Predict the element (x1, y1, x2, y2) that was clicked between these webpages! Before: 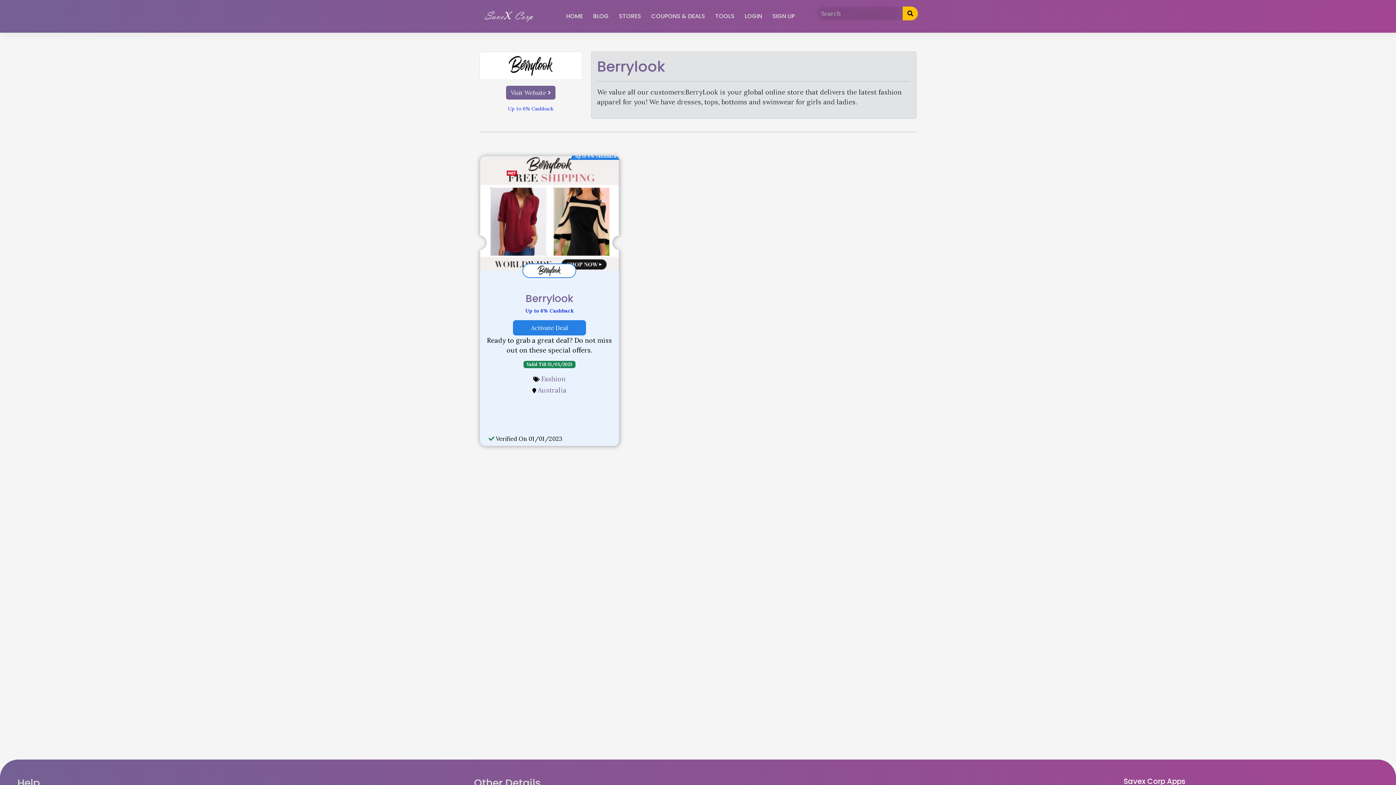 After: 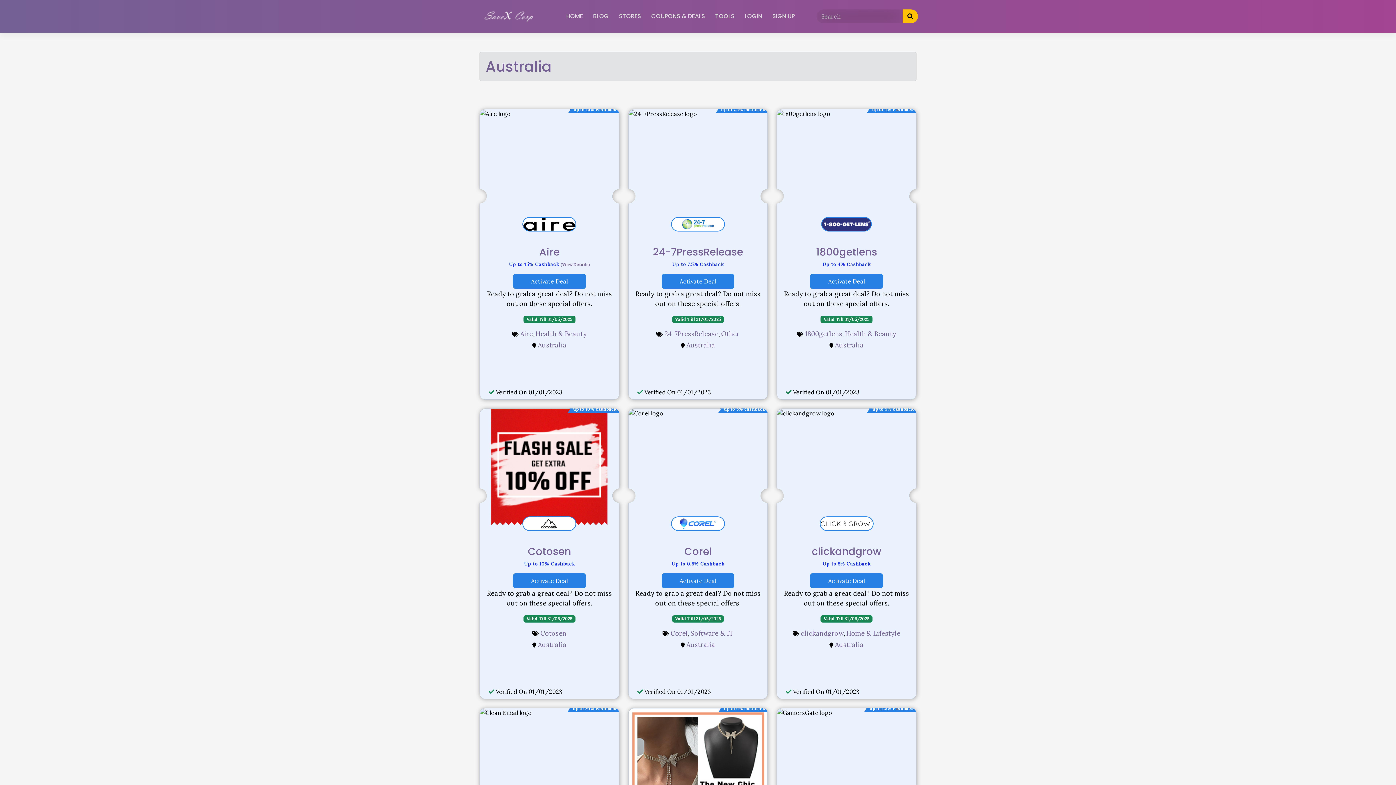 Action: label: Australia bbox: (537, 386, 566, 394)